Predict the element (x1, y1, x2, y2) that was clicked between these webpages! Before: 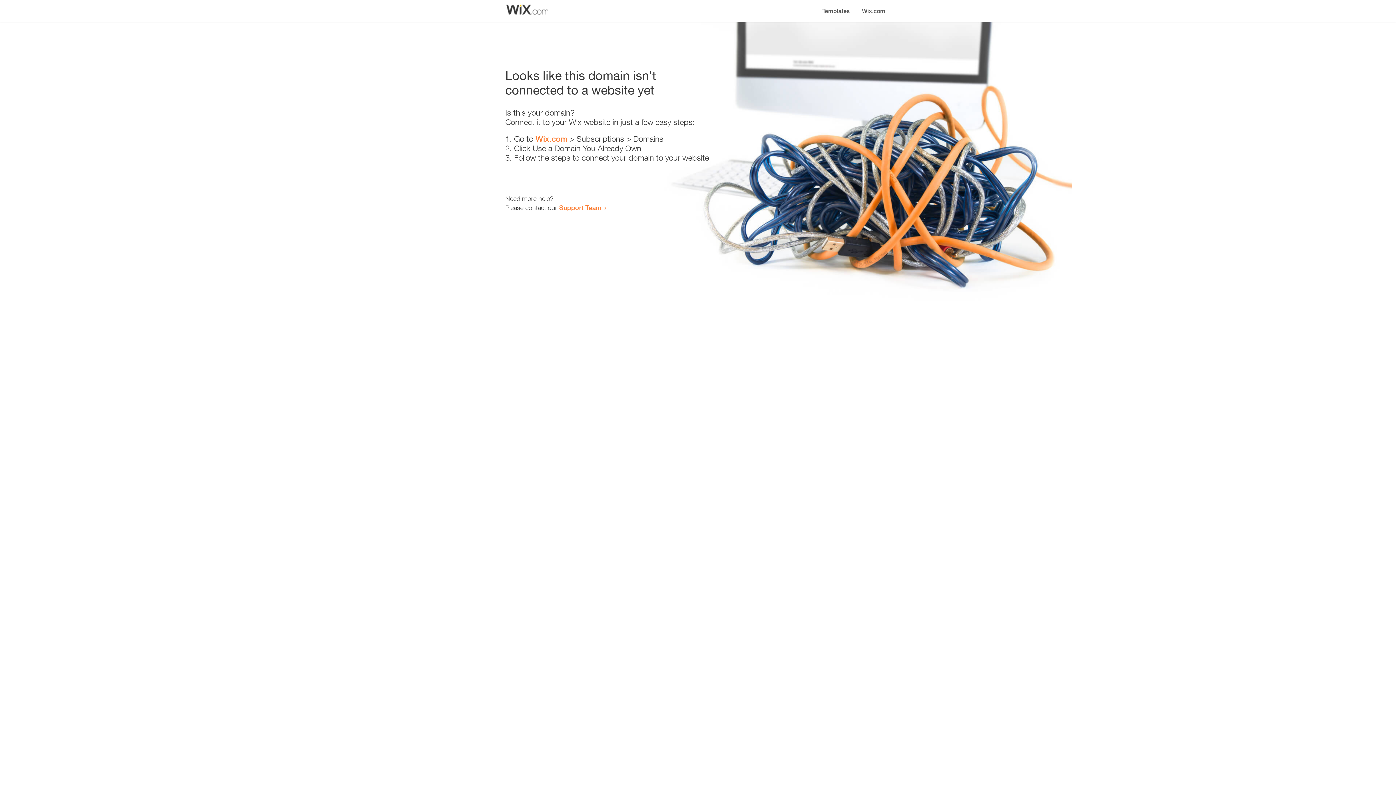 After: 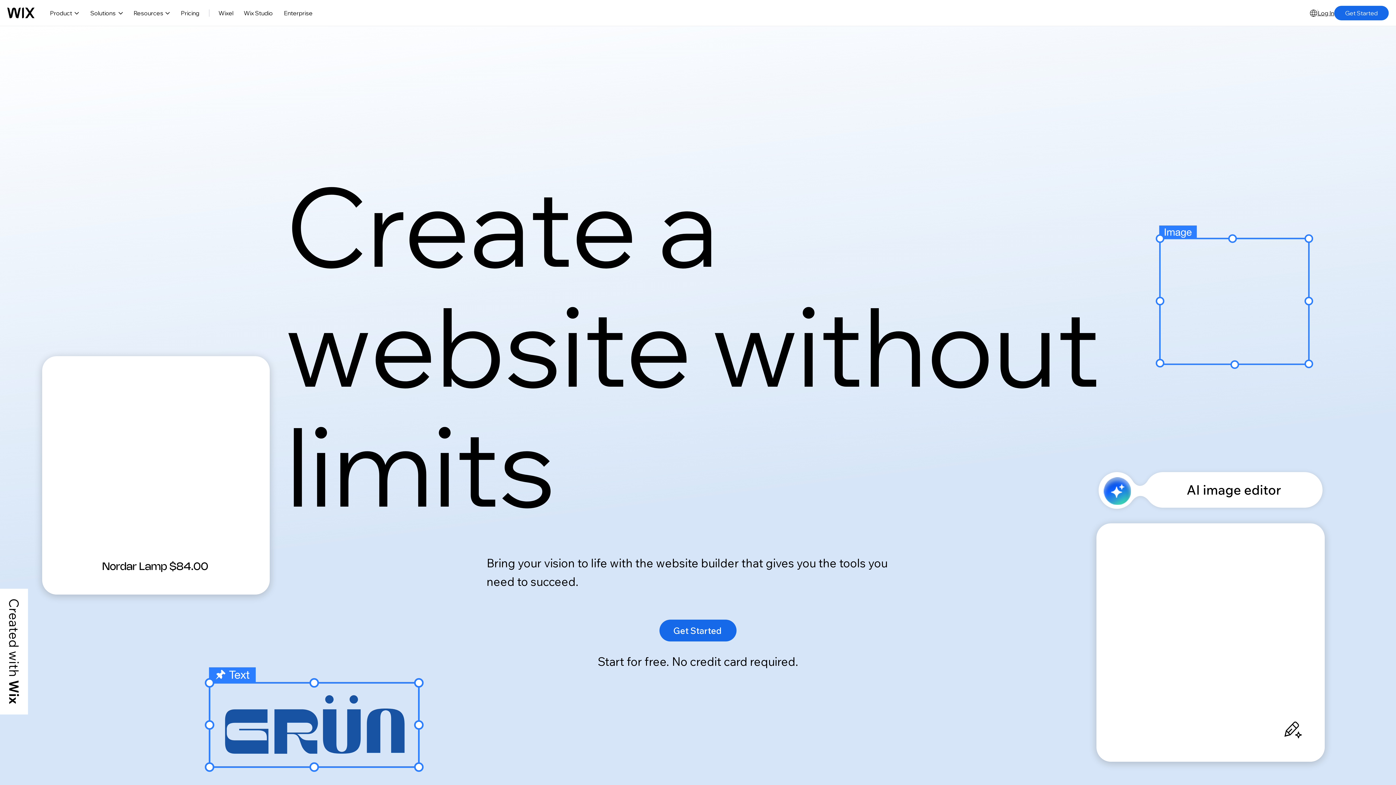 Action: label: Wix.com bbox: (535, 134, 567, 143)